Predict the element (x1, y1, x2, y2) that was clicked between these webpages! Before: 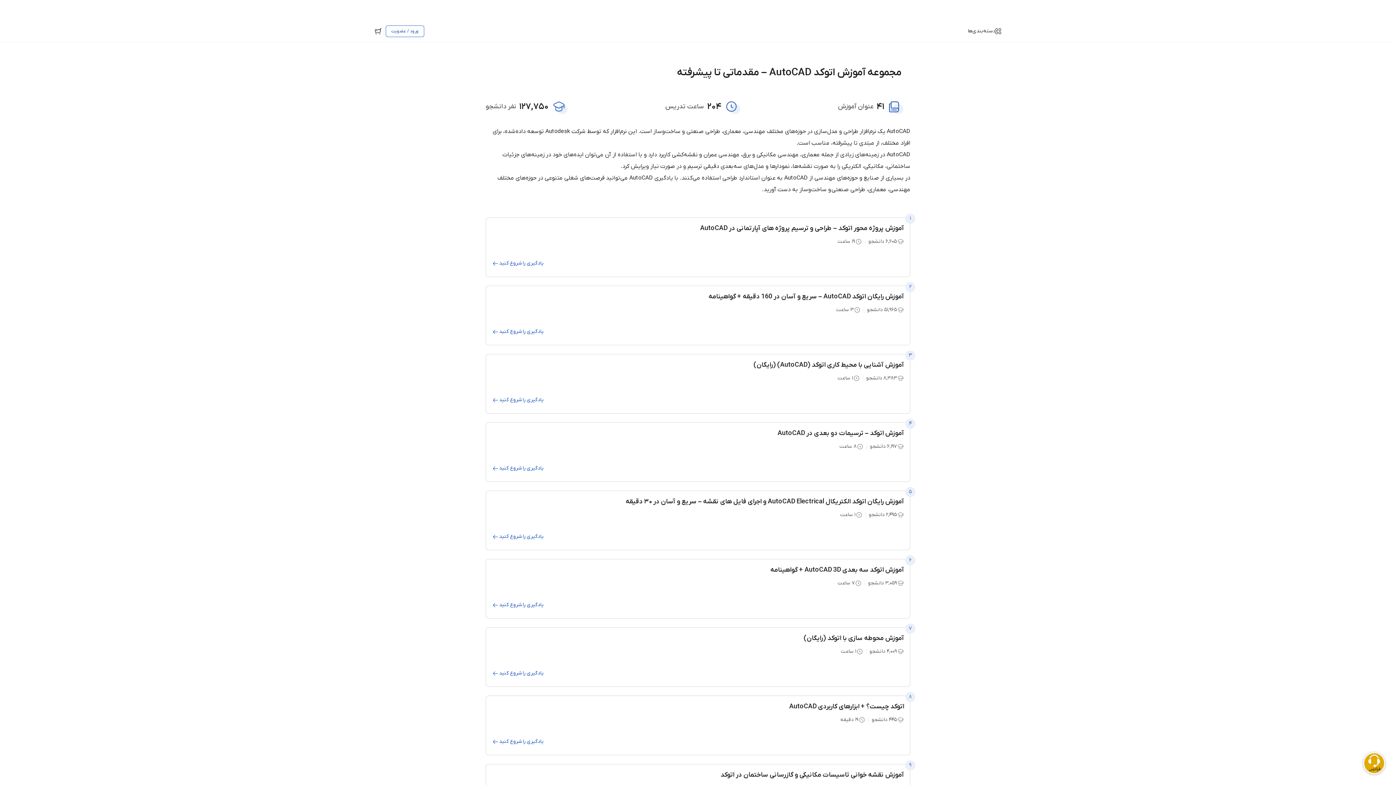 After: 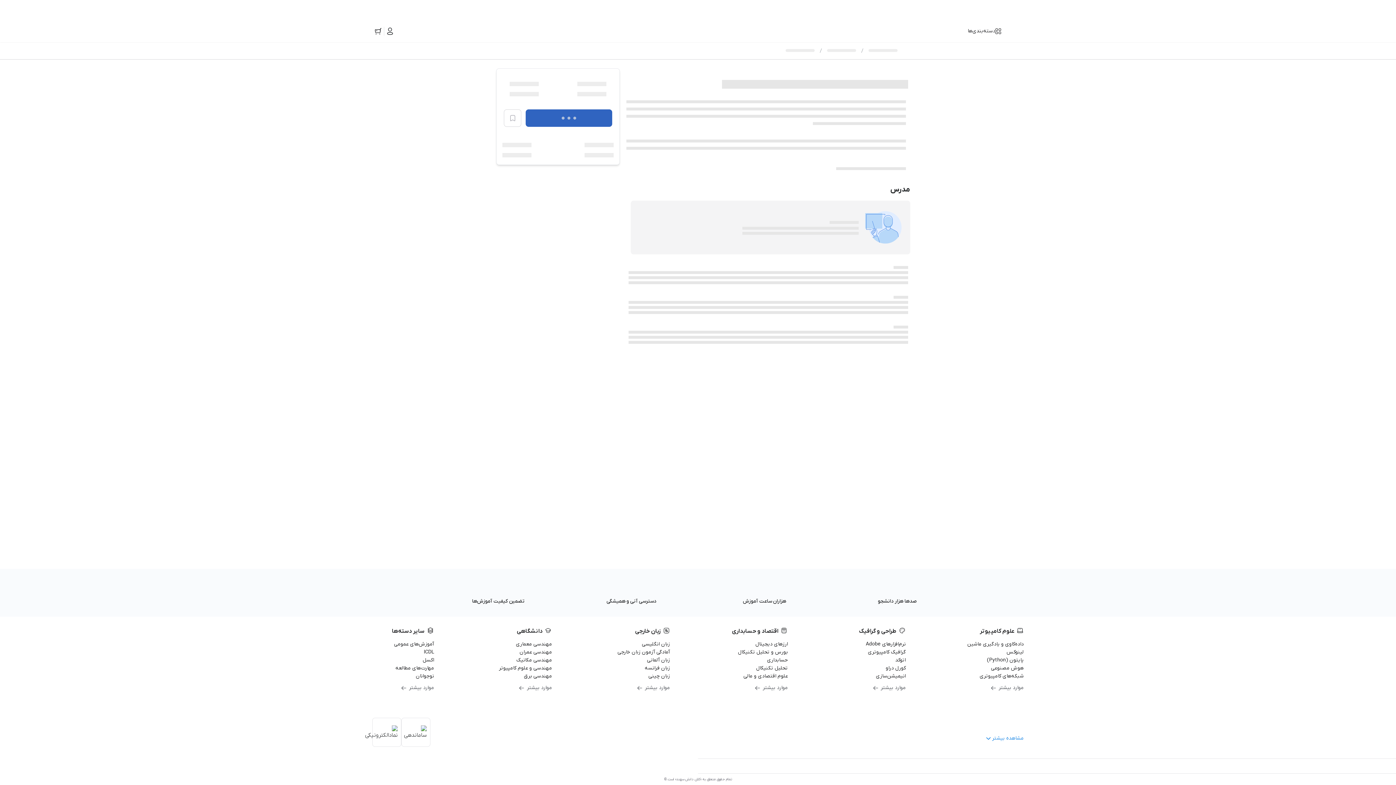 Action: label: آموزش پروژه محور اتوکد – طراحی و ترسیم پروژه های آپارتمانی در AutoCAD

۶,۶۰۵ دانشجو

۱۹ ساعت

یادگیری را شروع کنید bbox: (485, 217, 910, 277)